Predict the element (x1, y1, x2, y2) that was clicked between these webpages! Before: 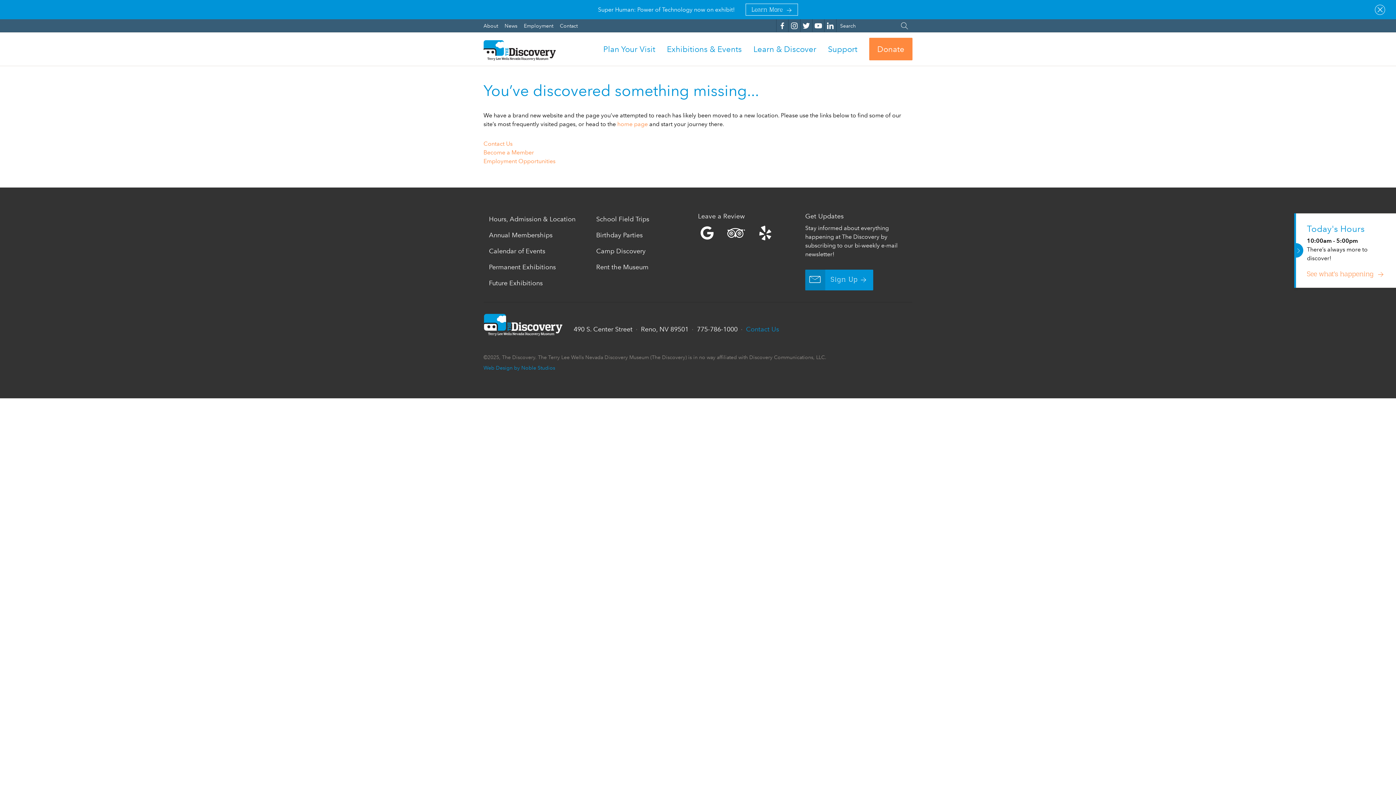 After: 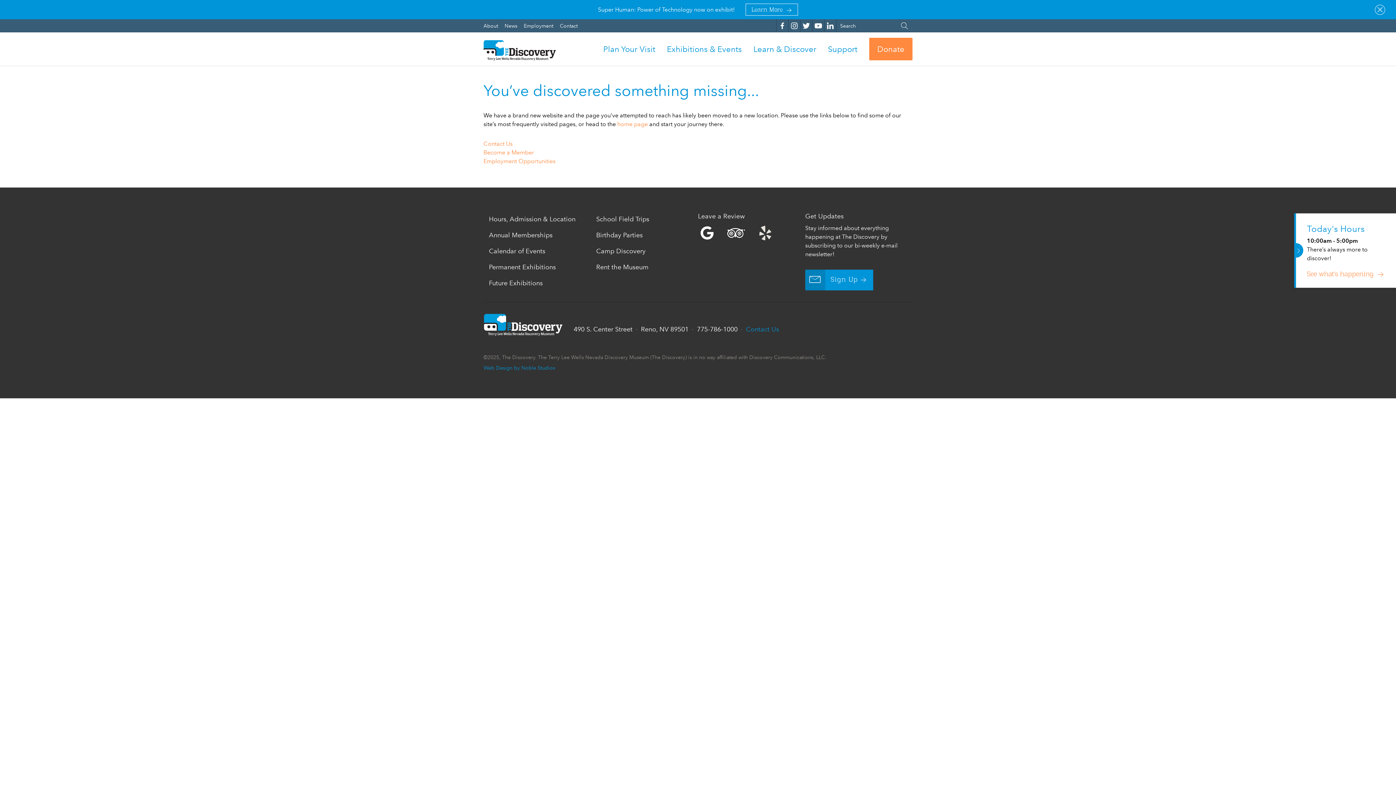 Action: label: Yelp bbox: (698, 224, 801, 242)